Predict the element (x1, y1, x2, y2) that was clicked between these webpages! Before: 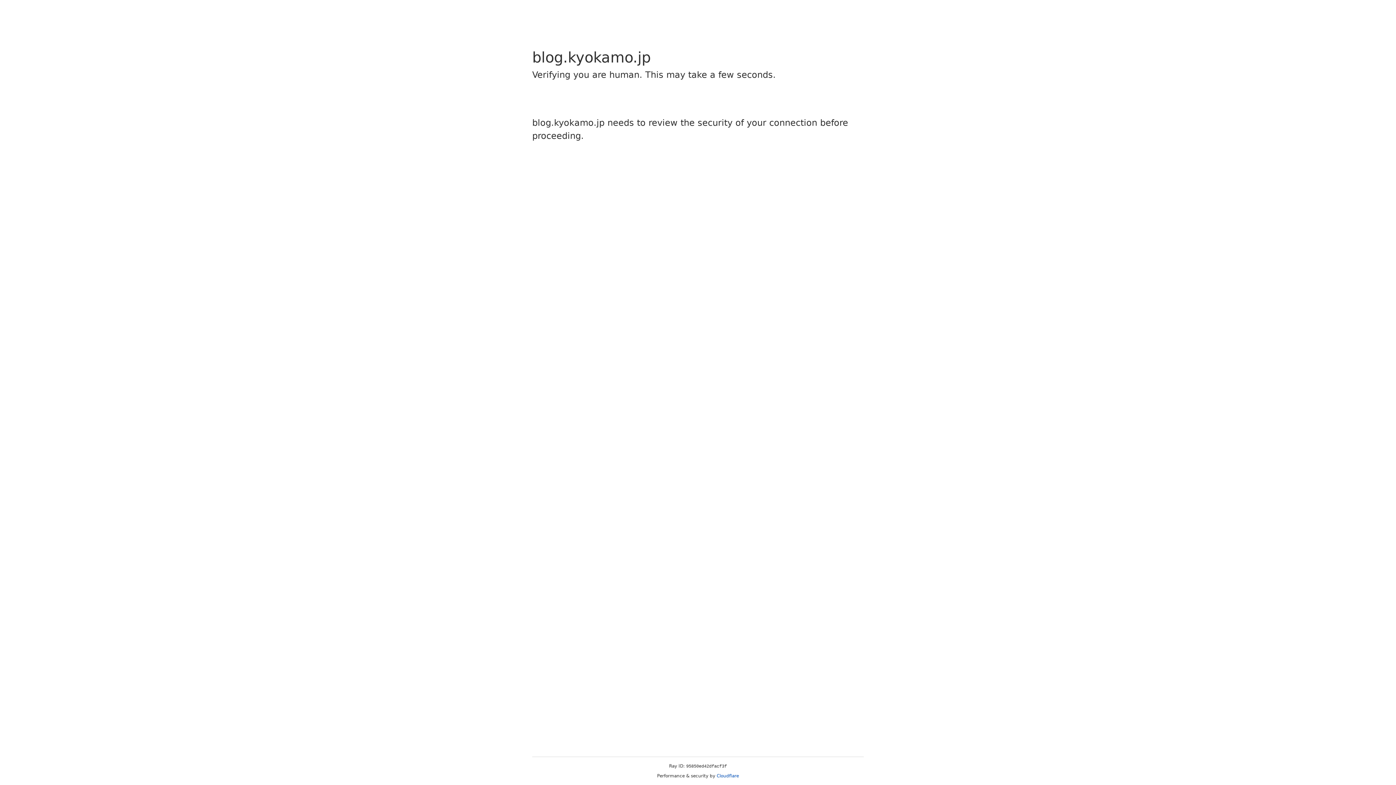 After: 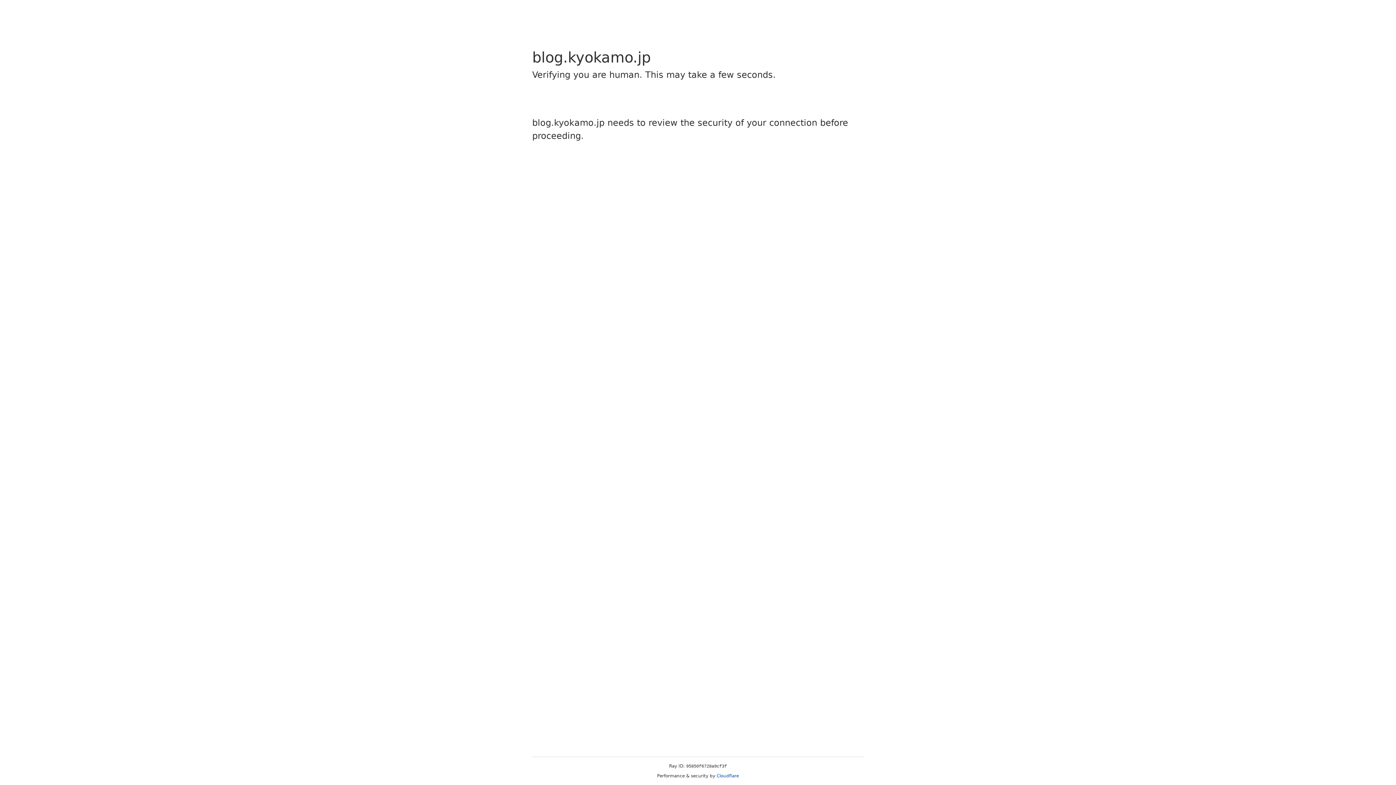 Action: label: Cloudflare bbox: (716, 773, 739, 778)